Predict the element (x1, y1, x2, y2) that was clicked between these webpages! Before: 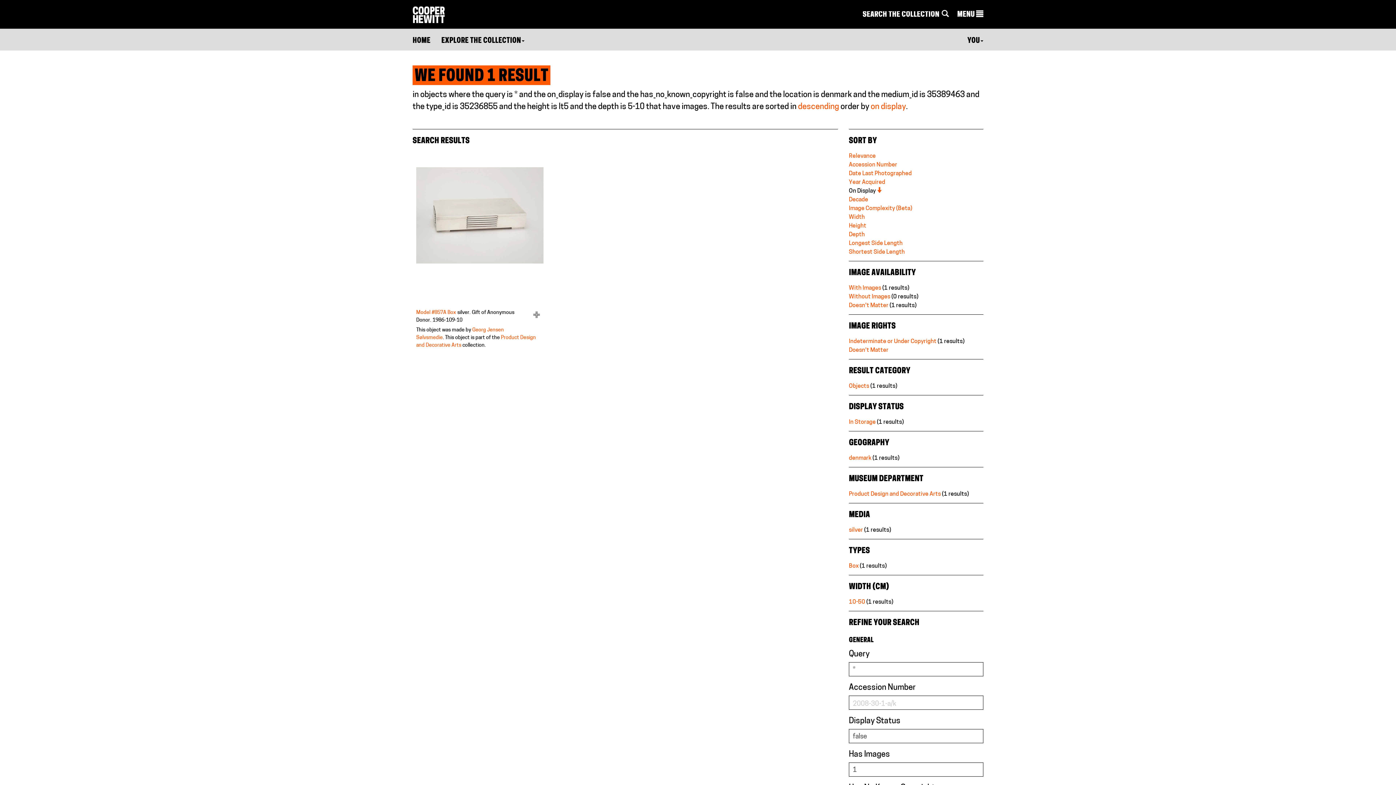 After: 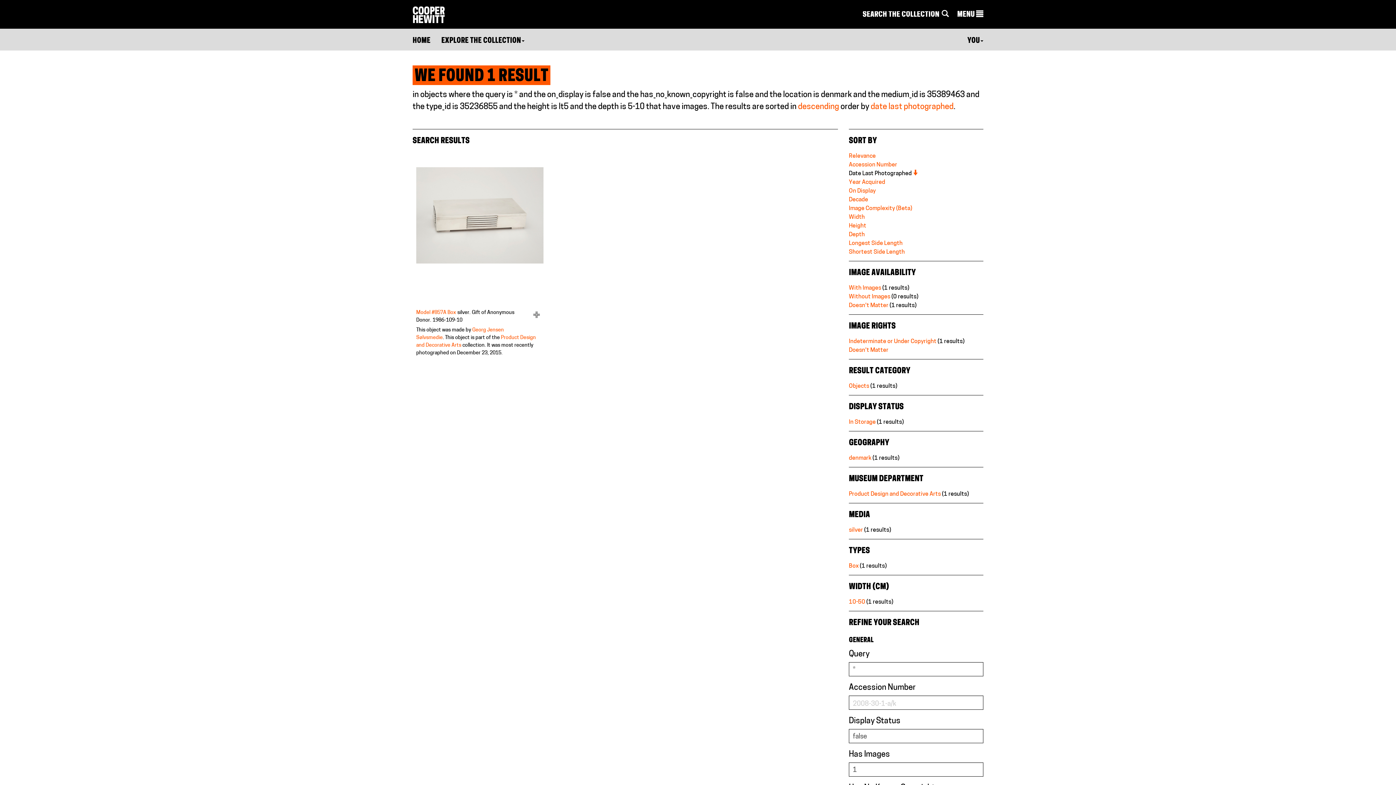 Action: label: Date Last Photographed bbox: (849, 170, 912, 176)